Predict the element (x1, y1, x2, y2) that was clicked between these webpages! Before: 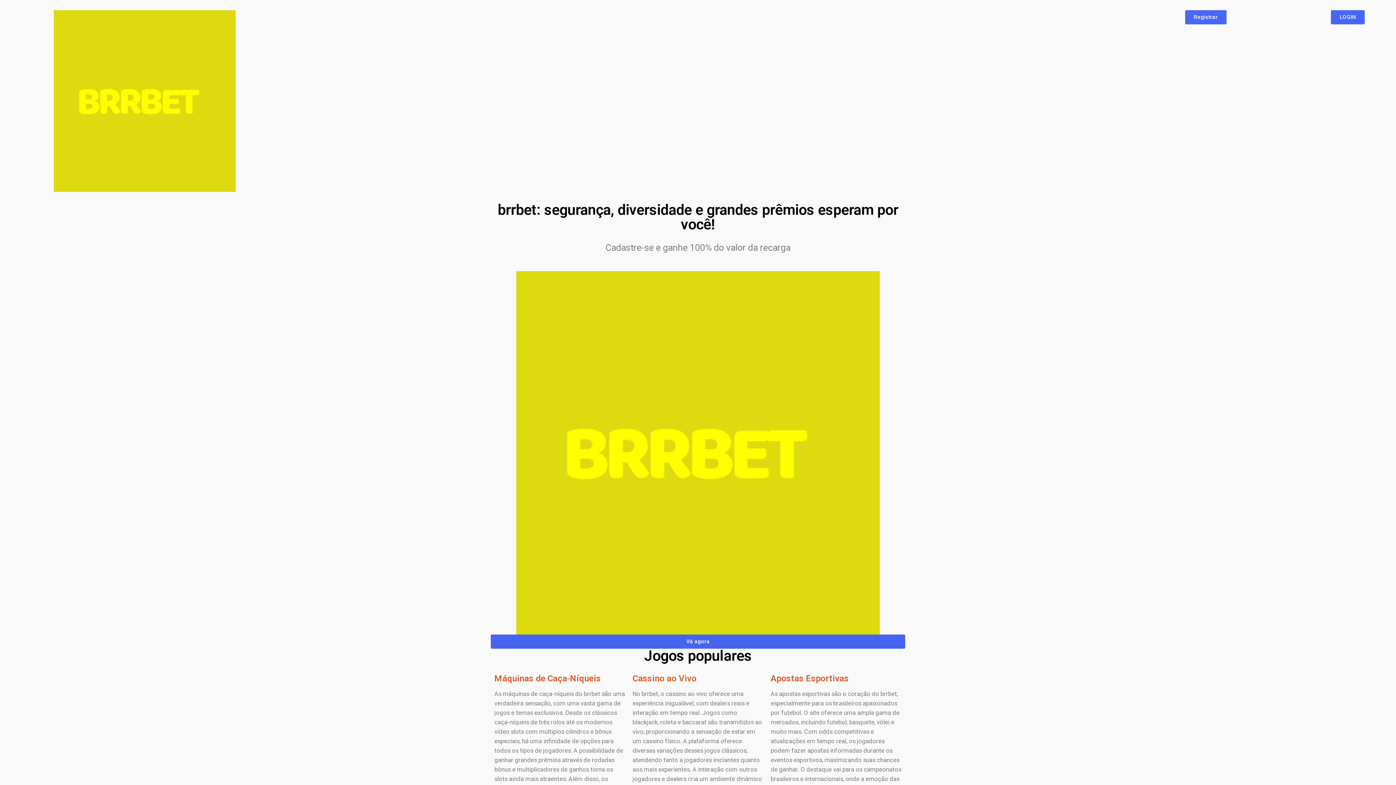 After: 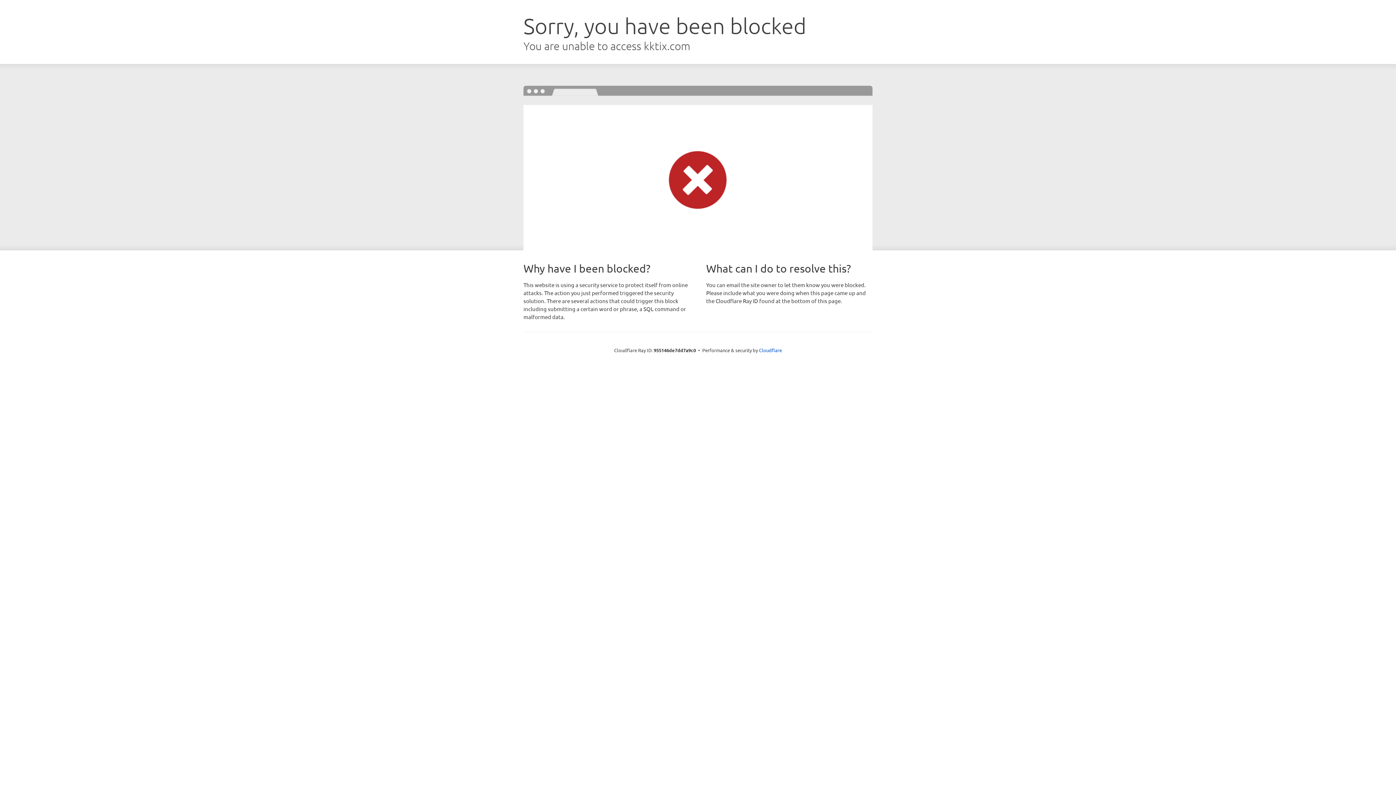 Action: bbox: (53, 10, 235, 192)